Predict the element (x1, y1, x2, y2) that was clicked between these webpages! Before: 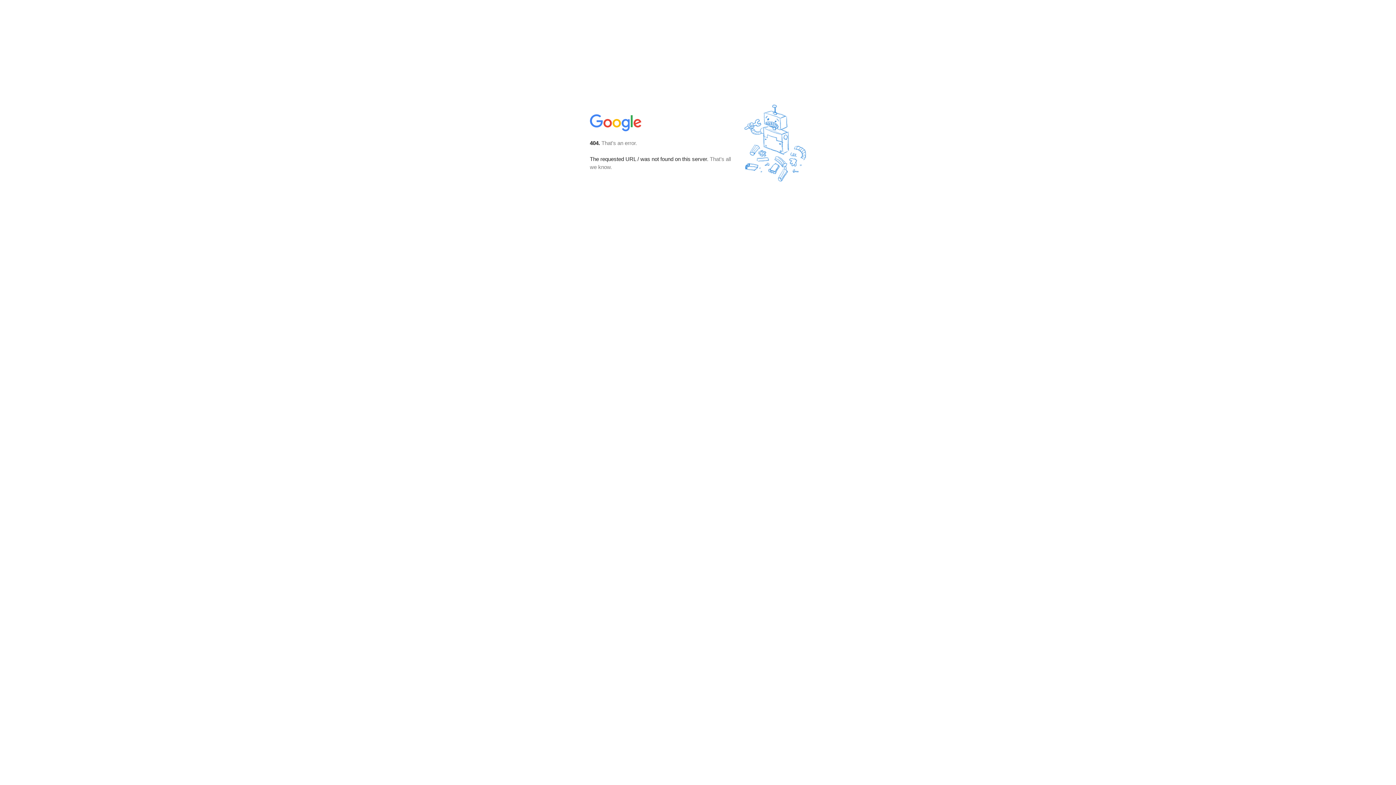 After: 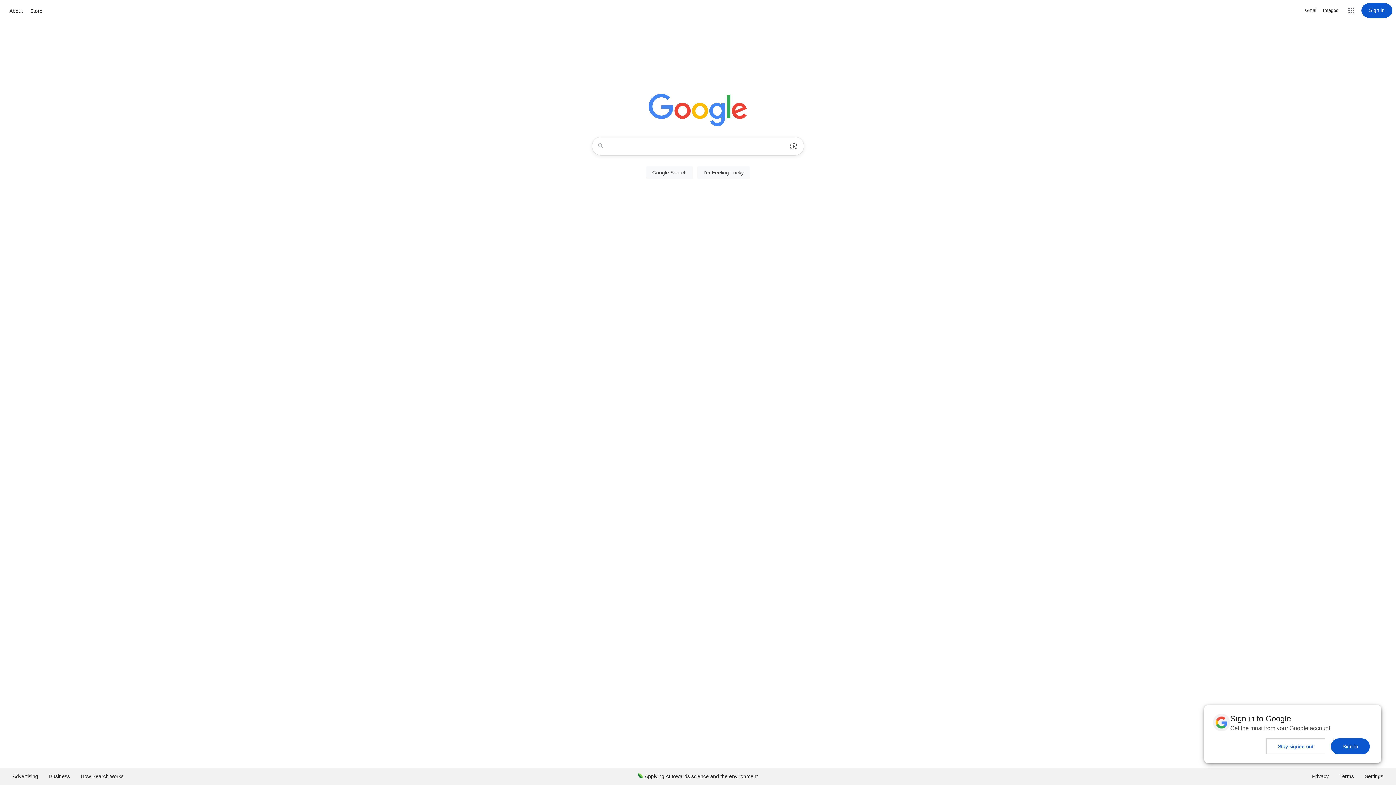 Action: bbox: (590, 127, 642, 134)